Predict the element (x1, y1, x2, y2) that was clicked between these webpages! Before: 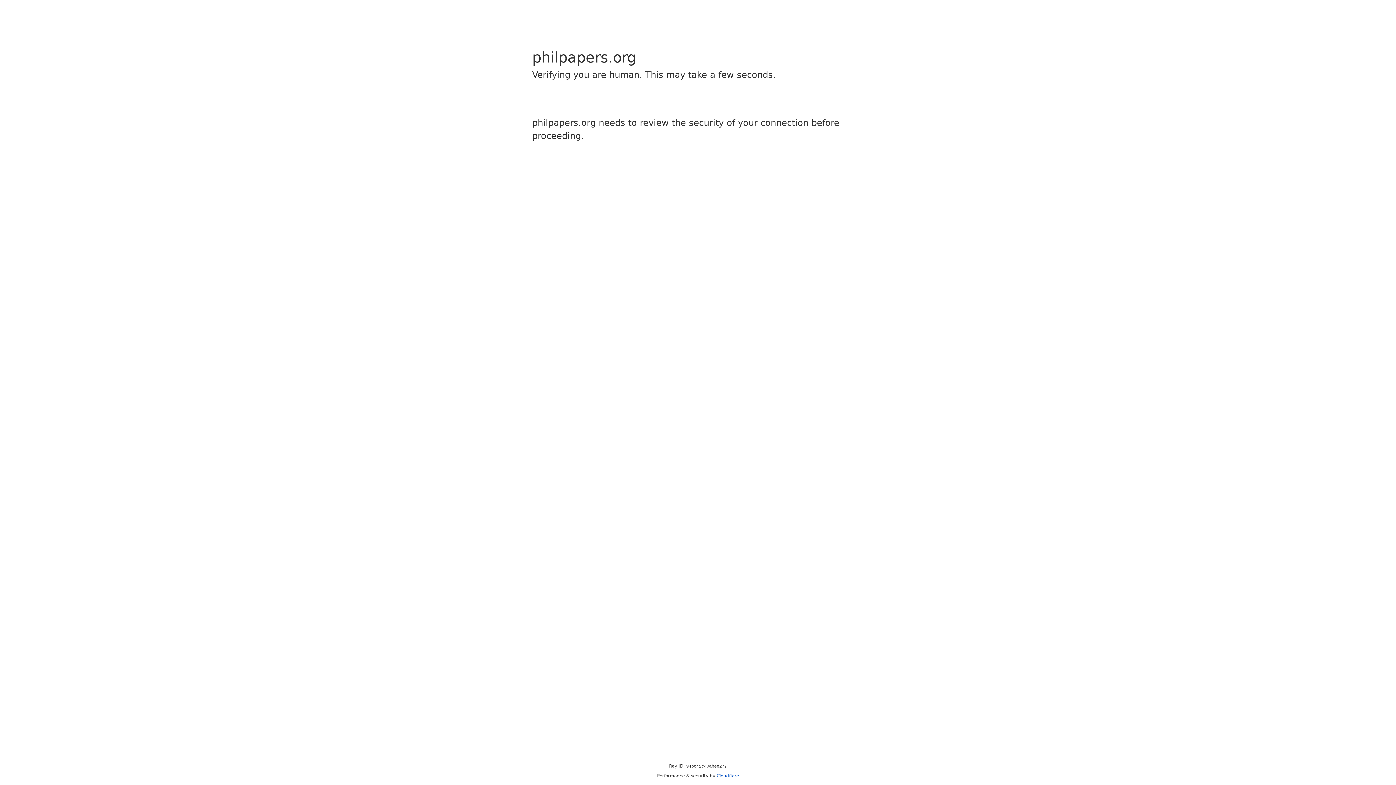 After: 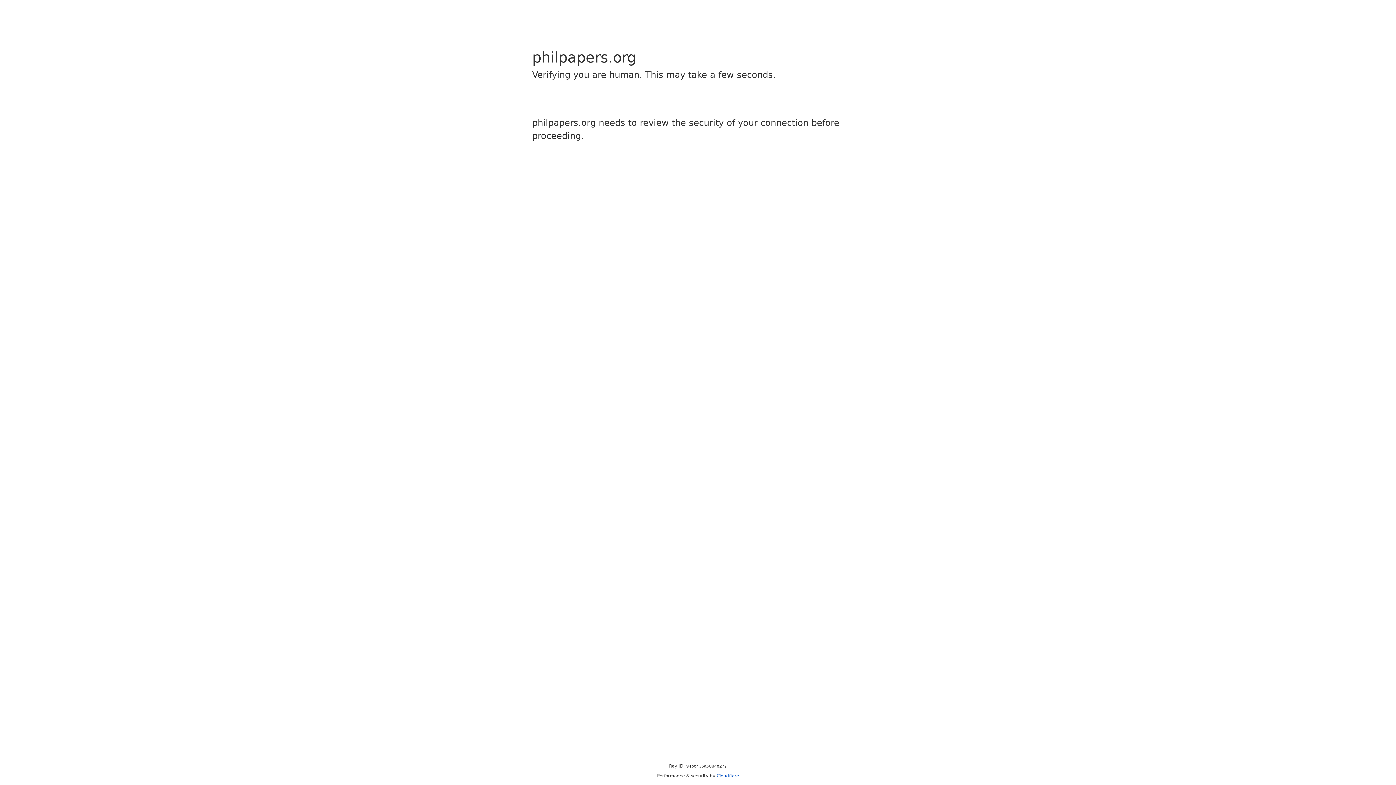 Action: bbox: (716, 773, 739, 778) label: Cloudflare